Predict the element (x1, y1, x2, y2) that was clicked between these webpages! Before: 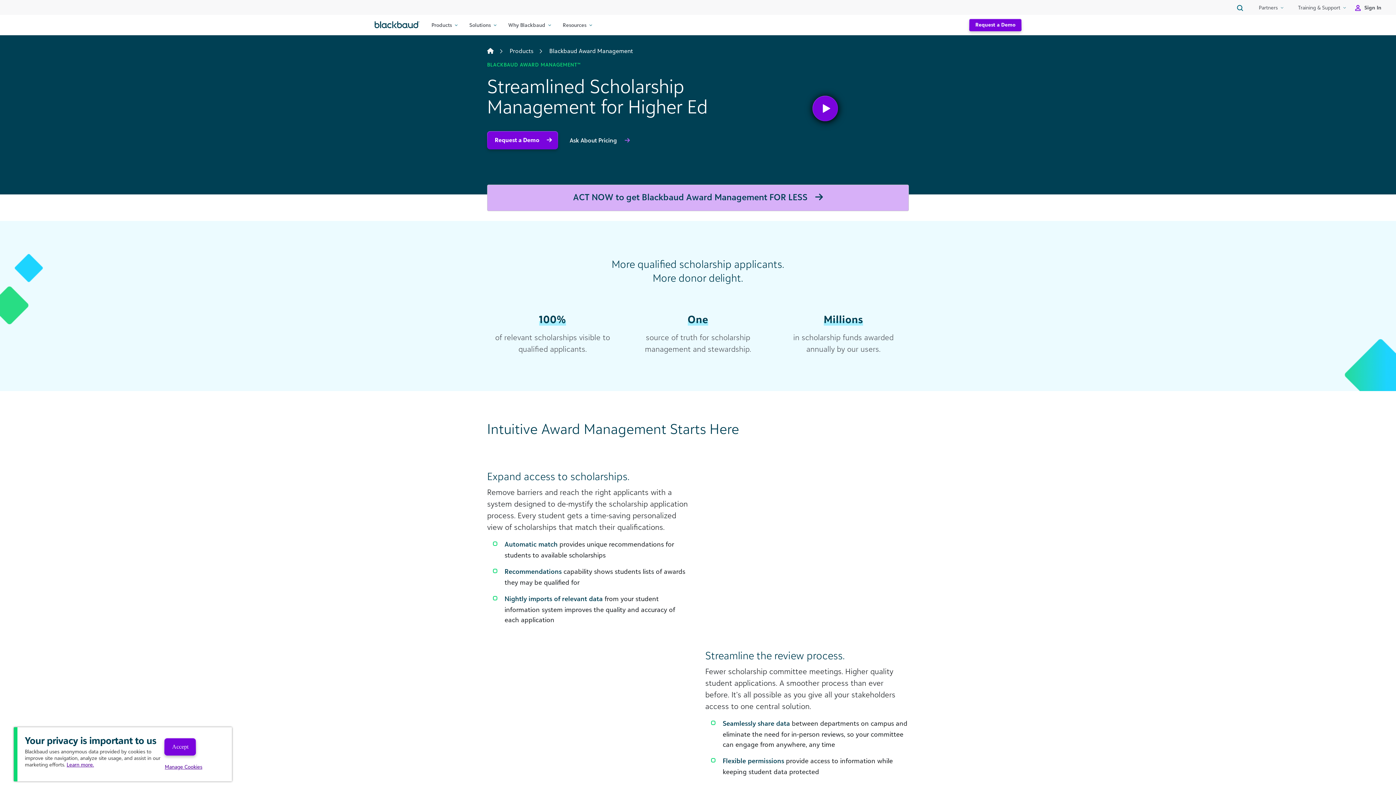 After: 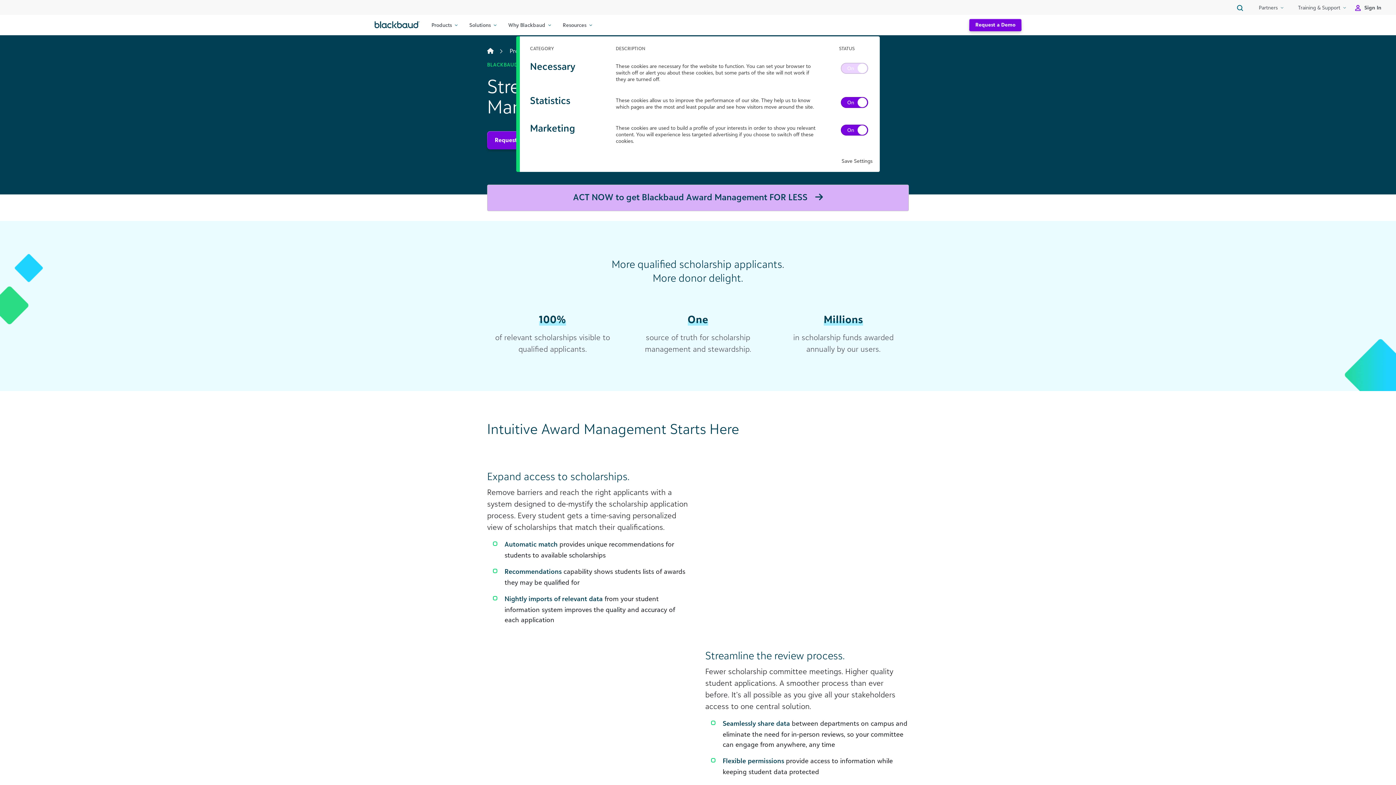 Action: label: Manage Cookies bbox: (164, 764, 202, 770)